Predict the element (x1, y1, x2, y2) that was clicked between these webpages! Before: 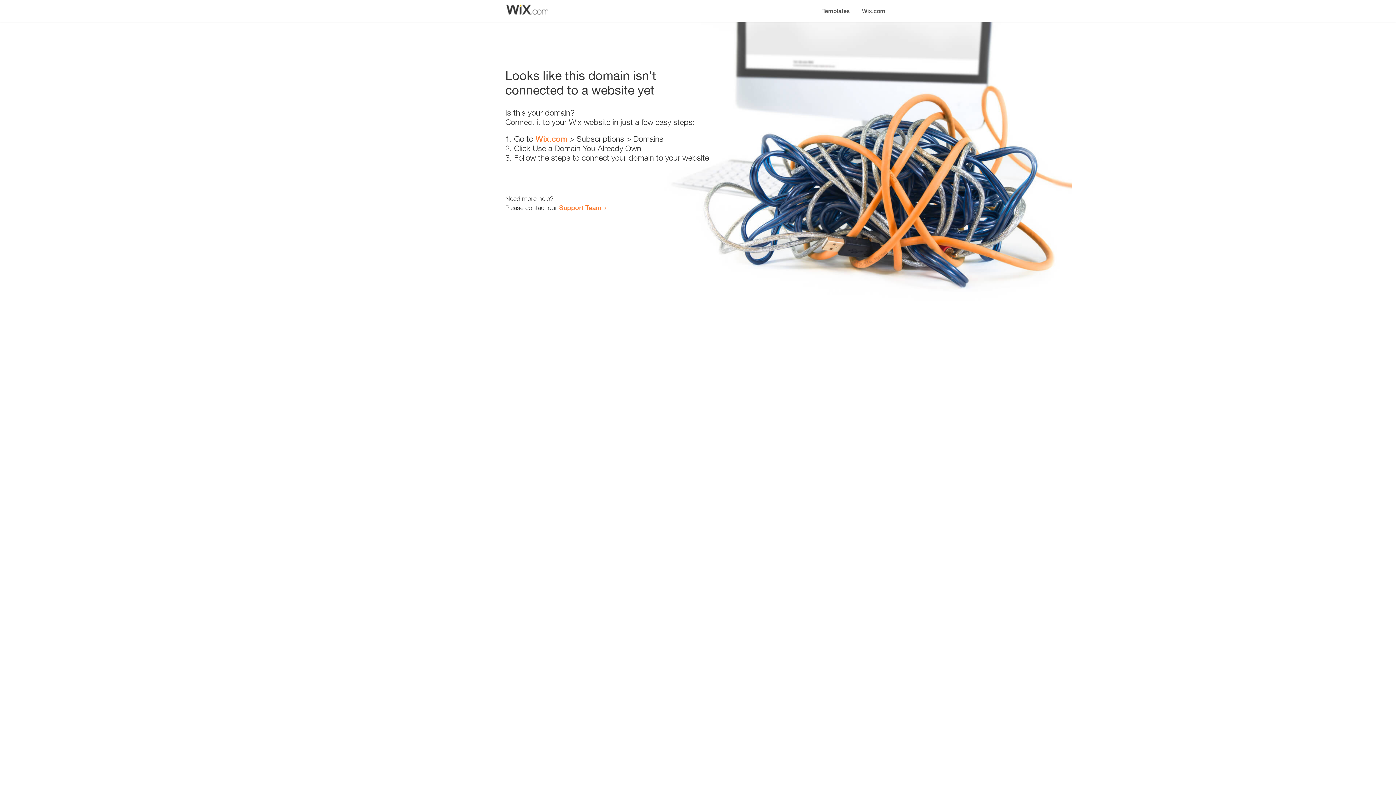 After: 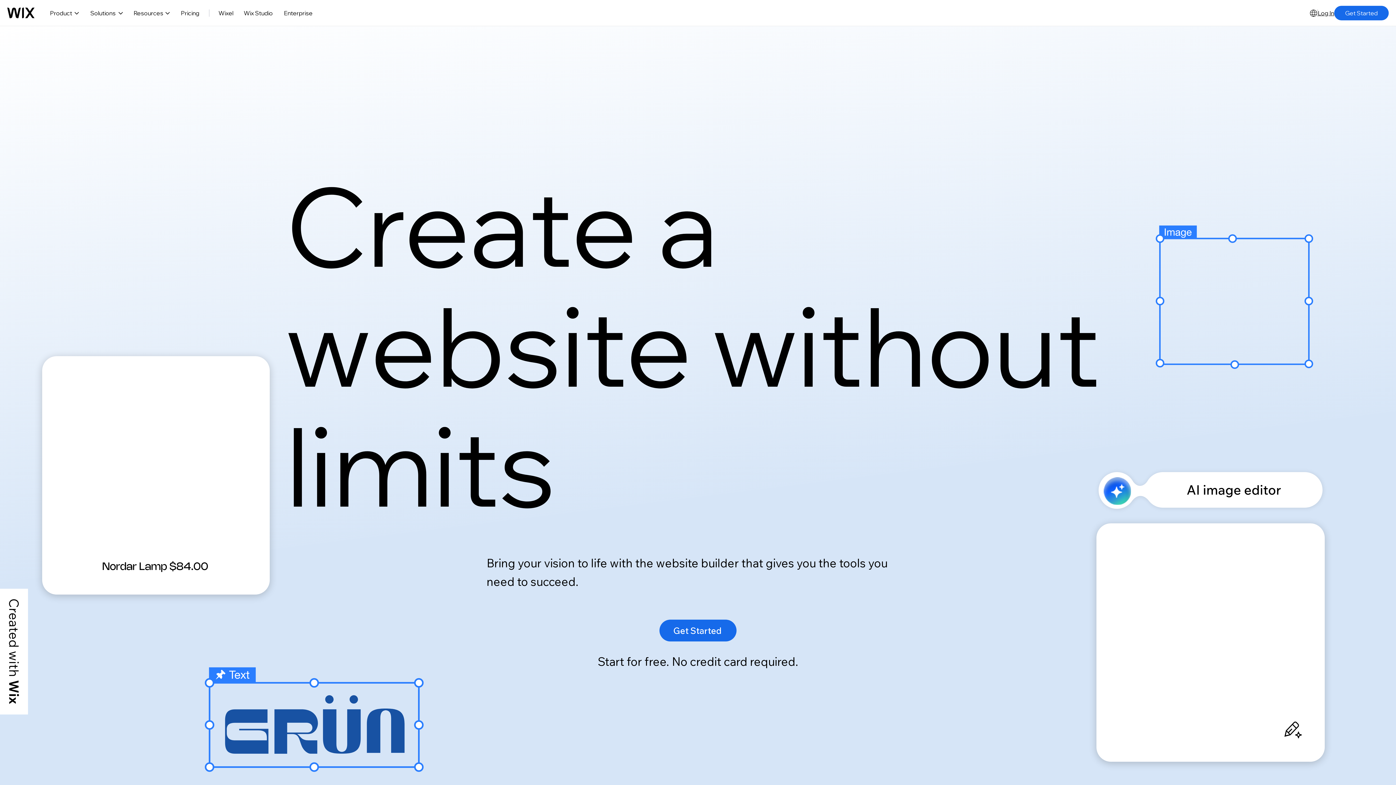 Action: label: Wix.com bbox: (856, 0, 890, 14)